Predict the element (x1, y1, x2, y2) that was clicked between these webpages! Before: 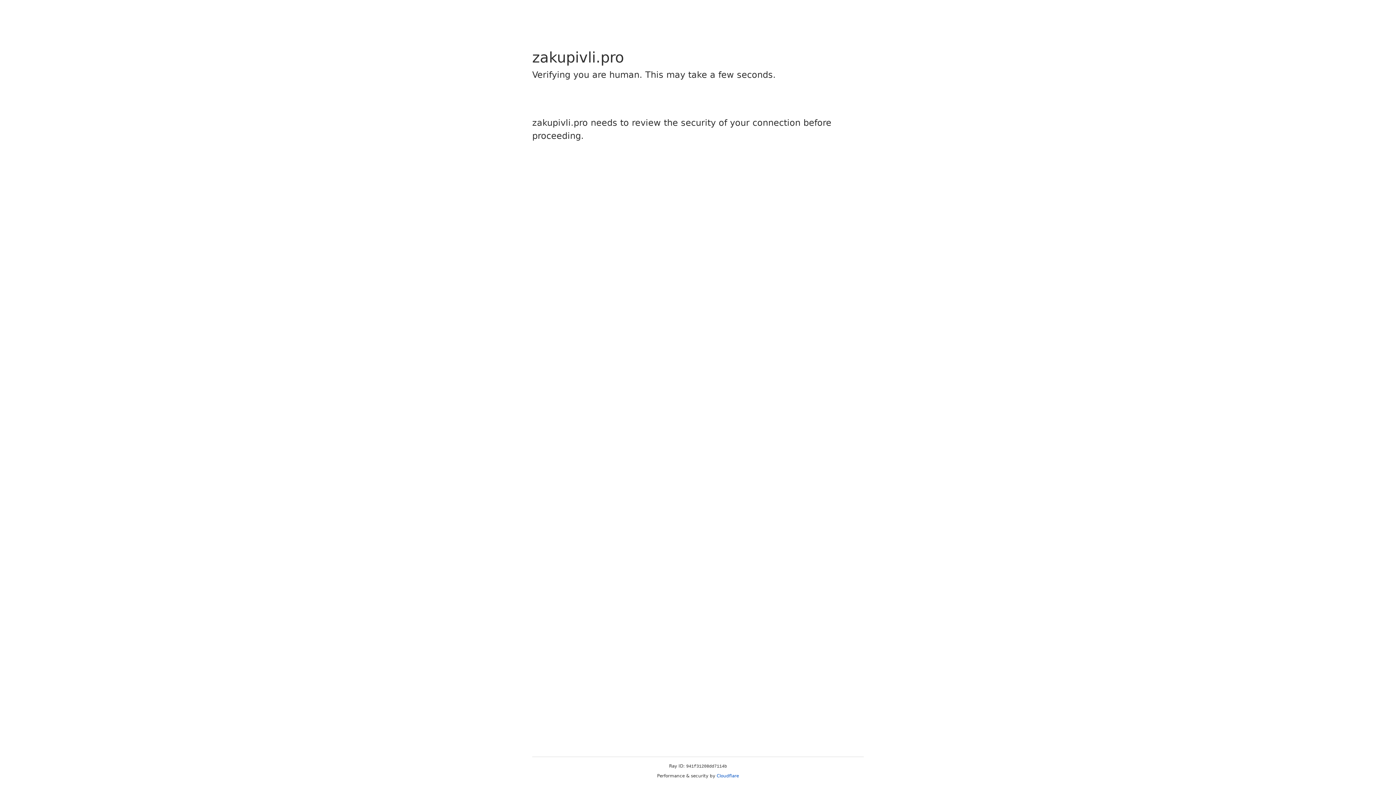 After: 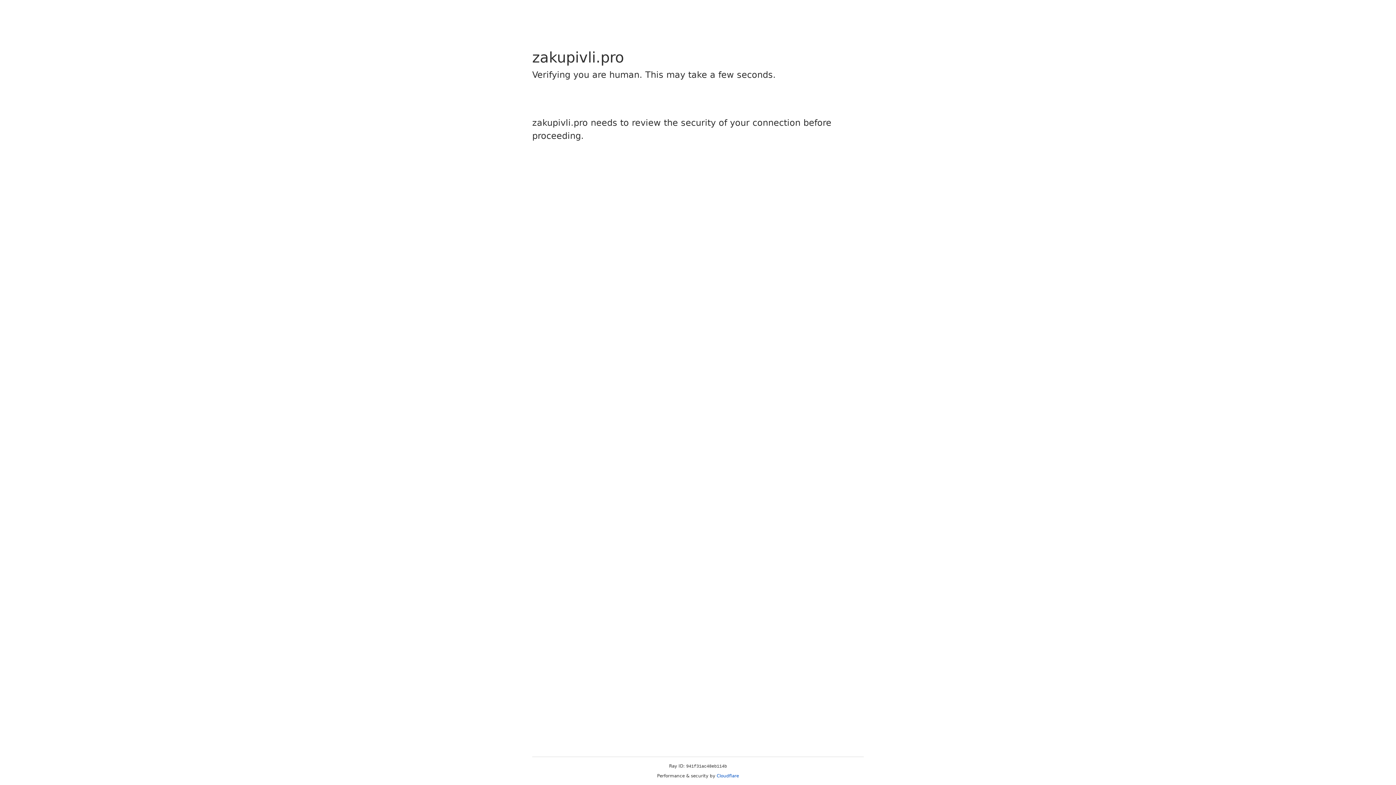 Action: label: Cloudflare bbox: (716, 773, 739, 778)